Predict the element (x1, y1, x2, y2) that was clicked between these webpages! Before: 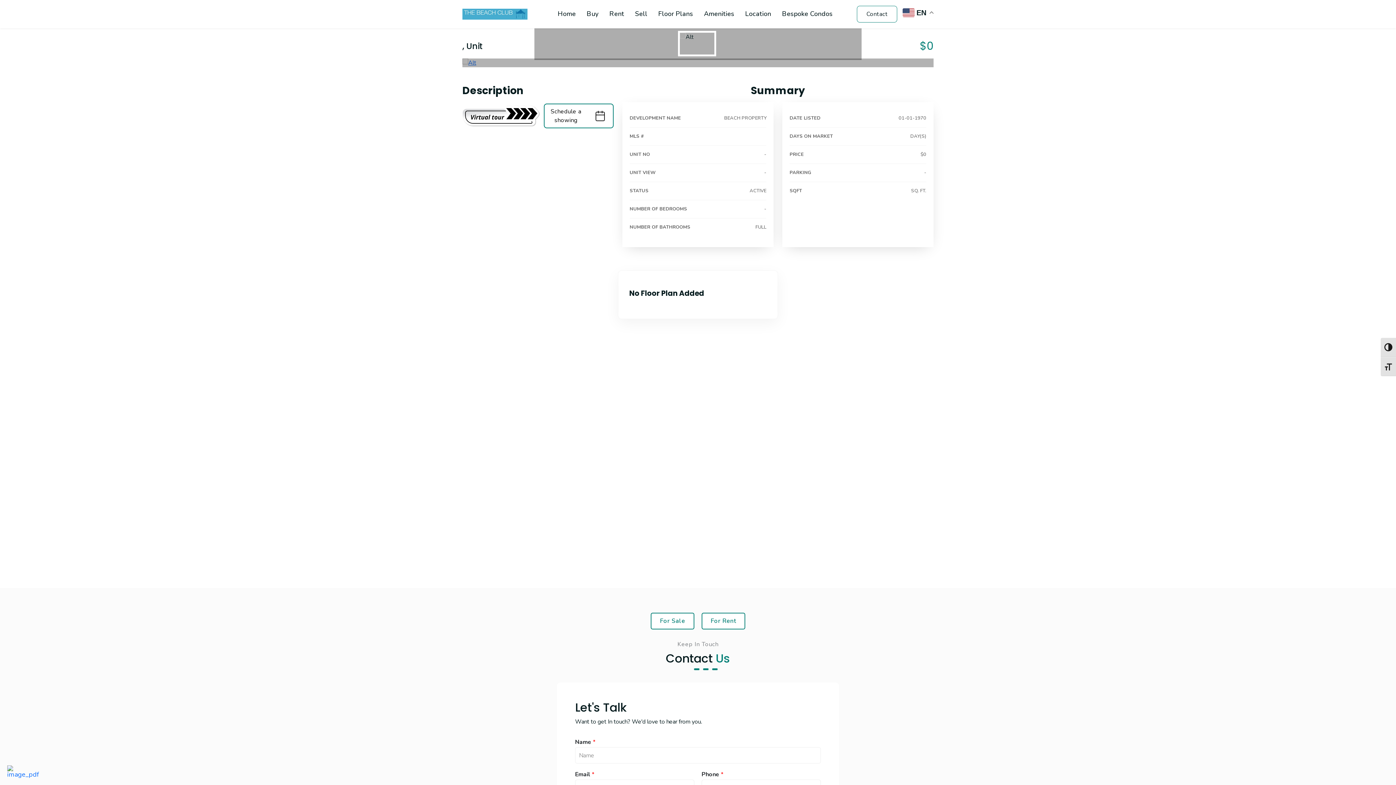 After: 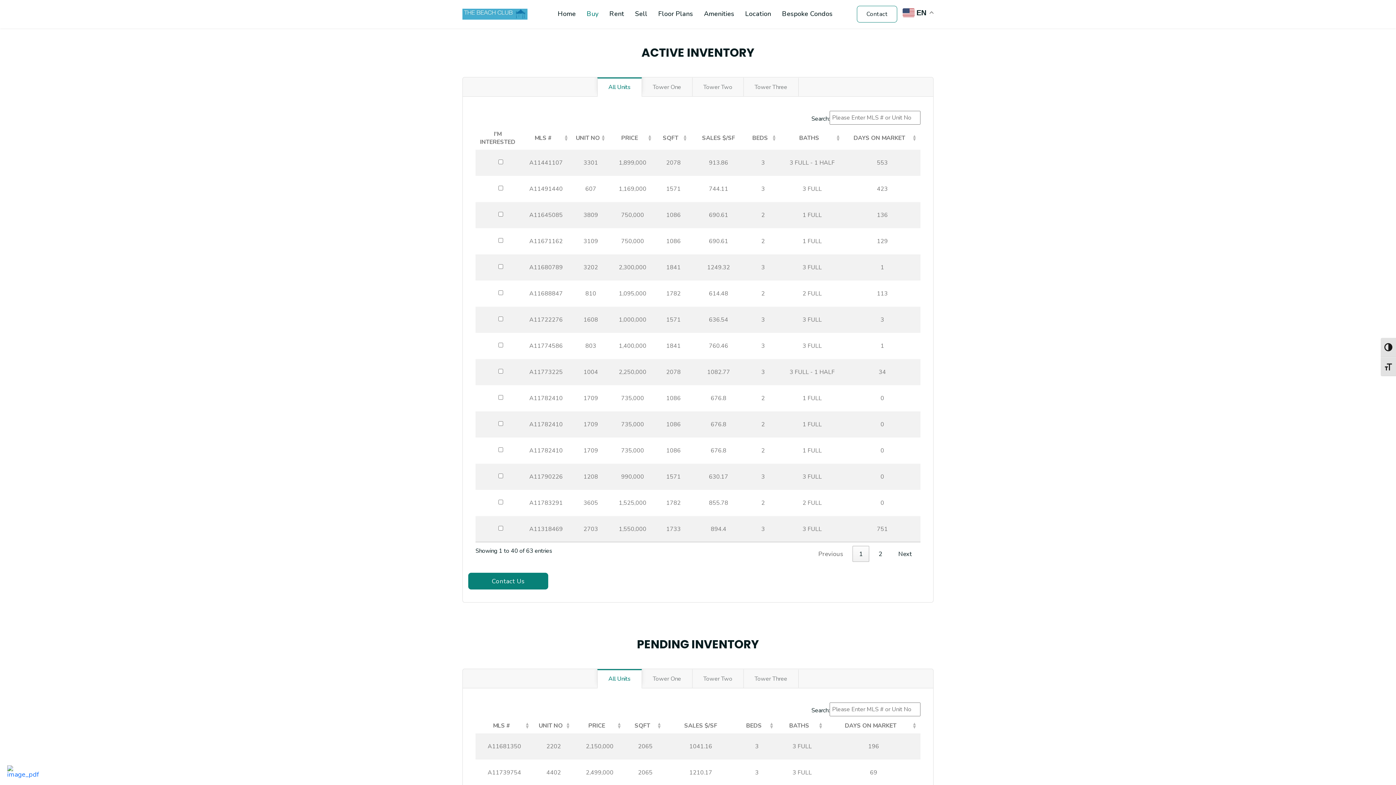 Action: bbox: (650, 613, 694, 629) label: For Sale